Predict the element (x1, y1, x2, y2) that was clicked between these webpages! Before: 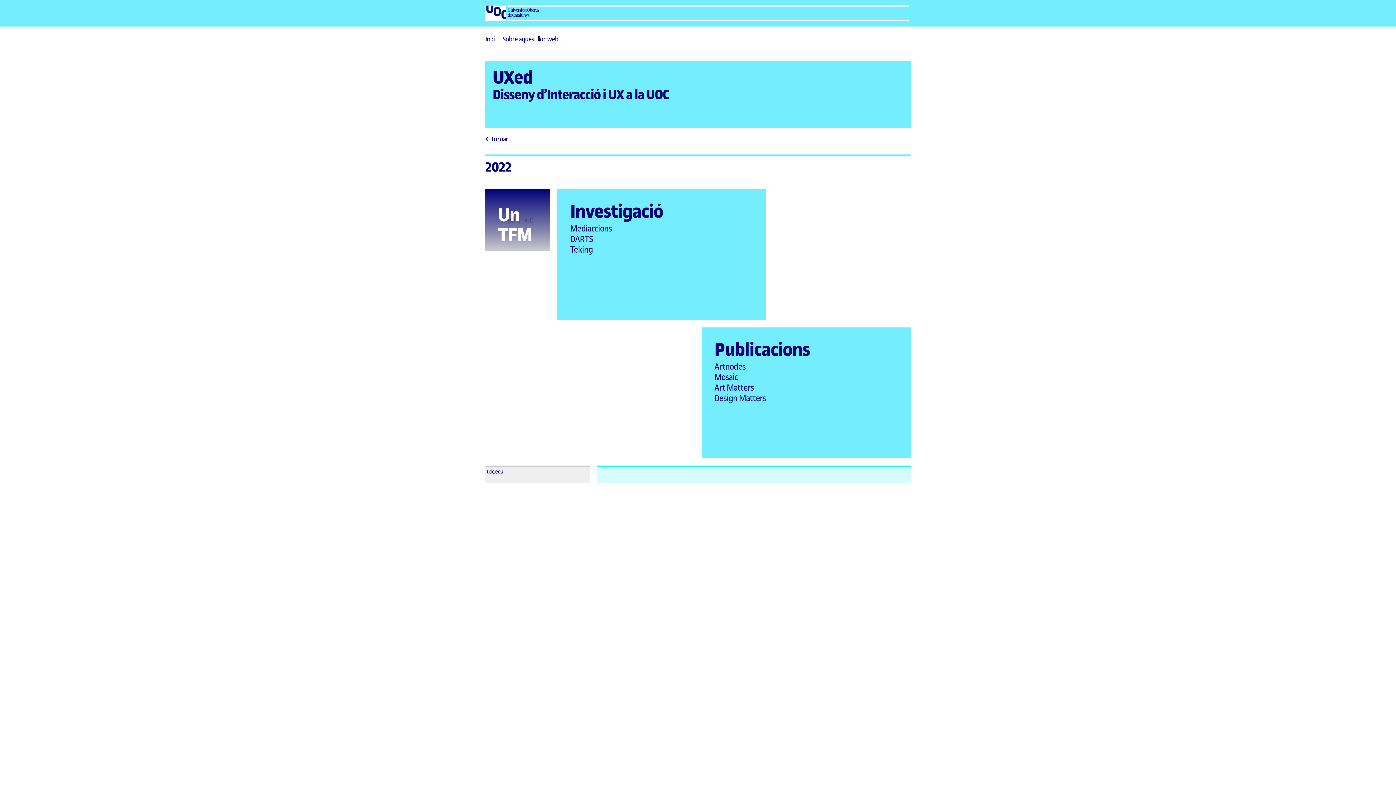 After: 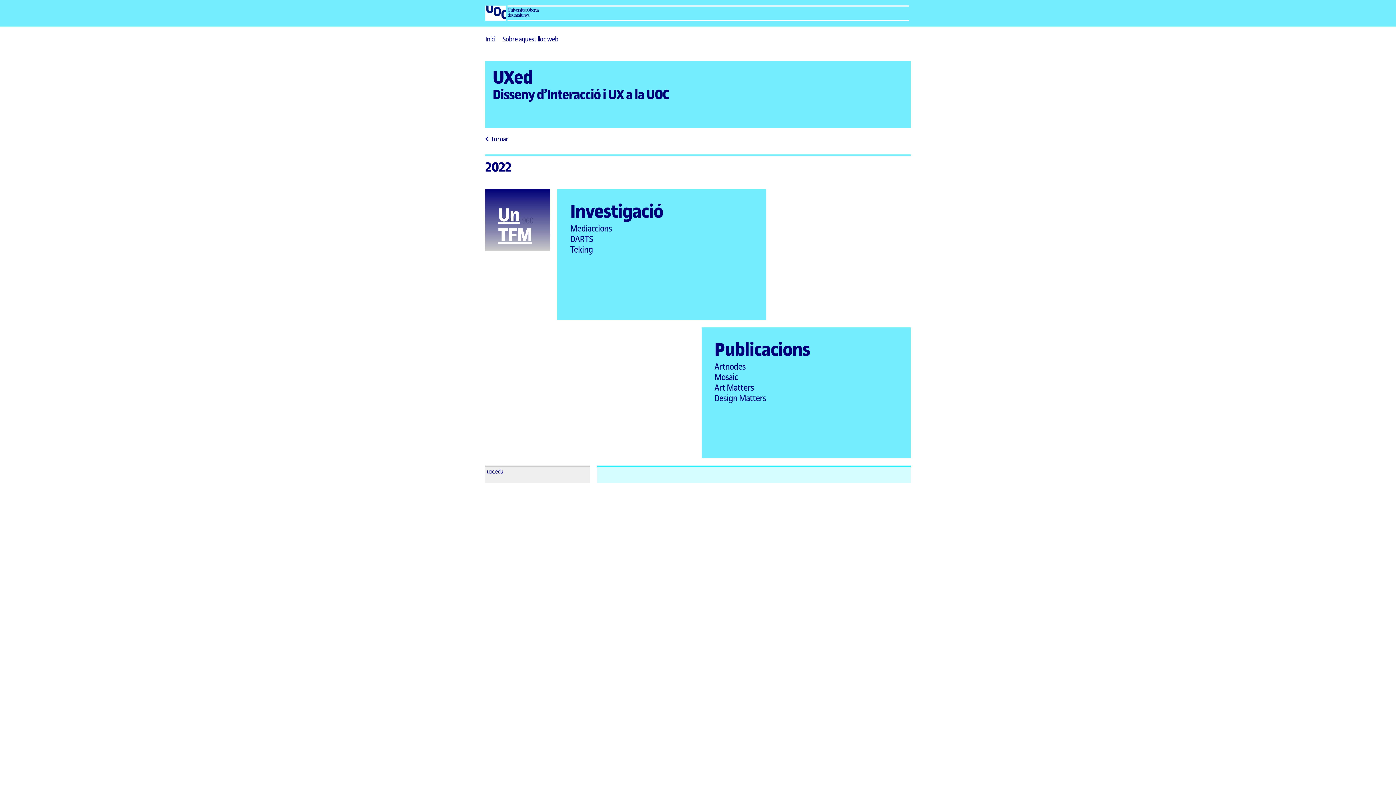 Action: label: Un TFM bbox: (498, 205, 532, 245)